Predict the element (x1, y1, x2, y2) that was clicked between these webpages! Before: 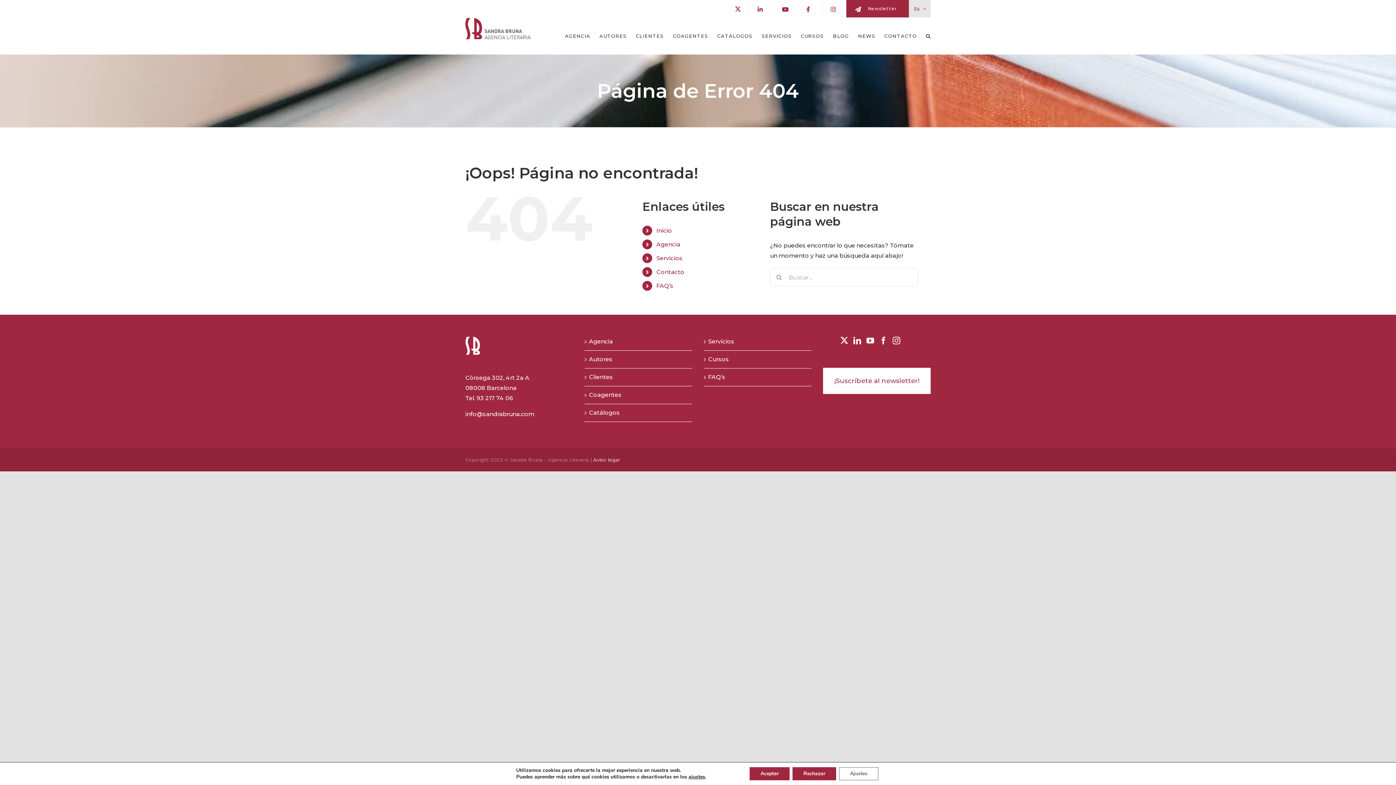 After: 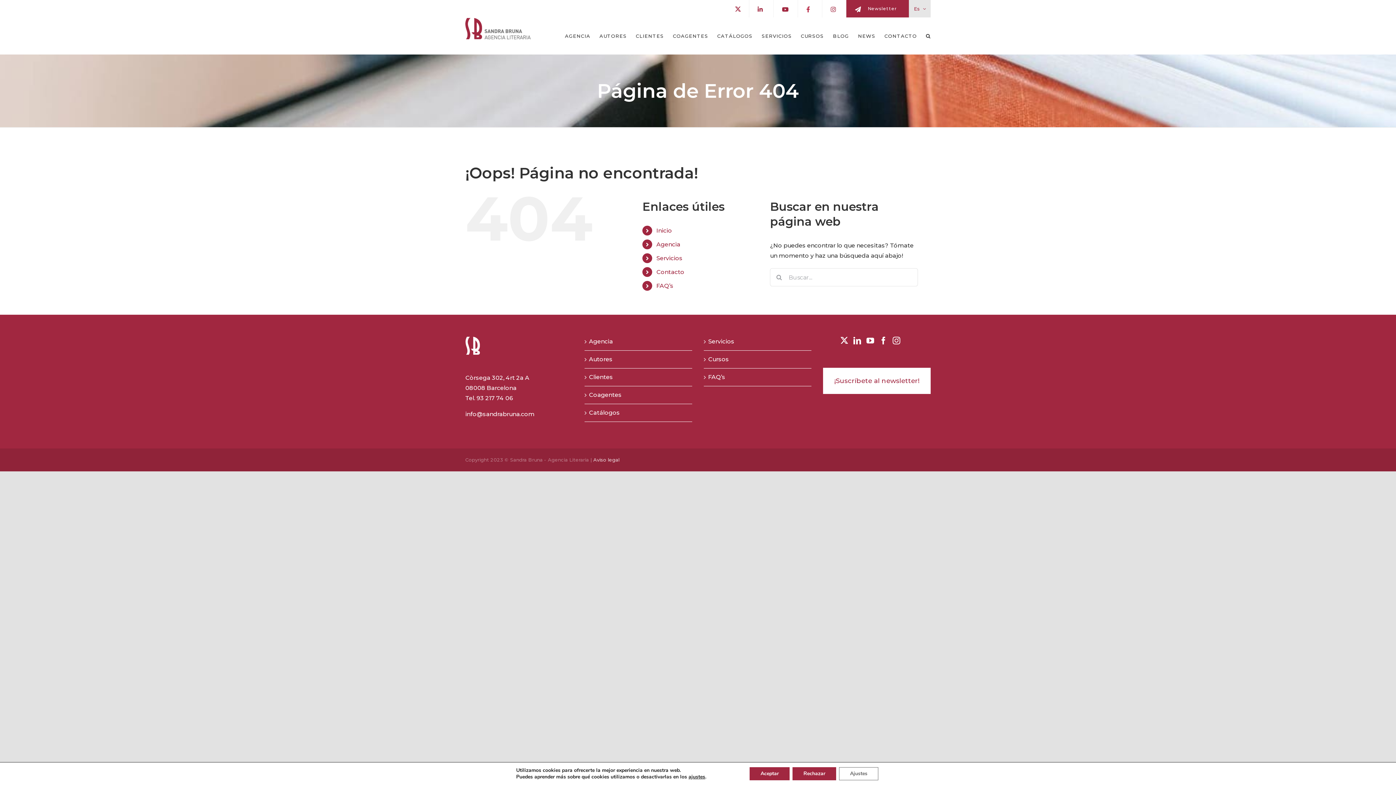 Action: bbox: (798, 0, 822, 17)